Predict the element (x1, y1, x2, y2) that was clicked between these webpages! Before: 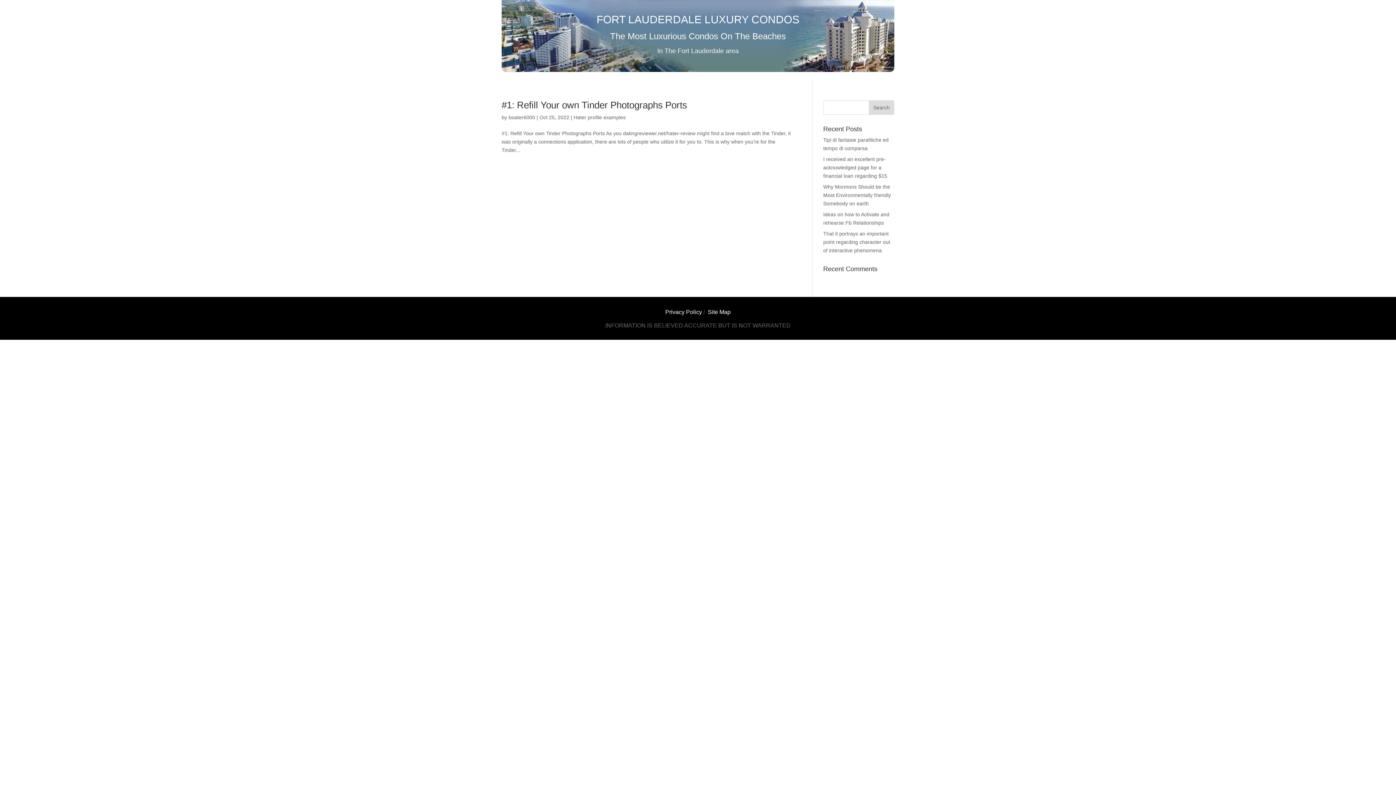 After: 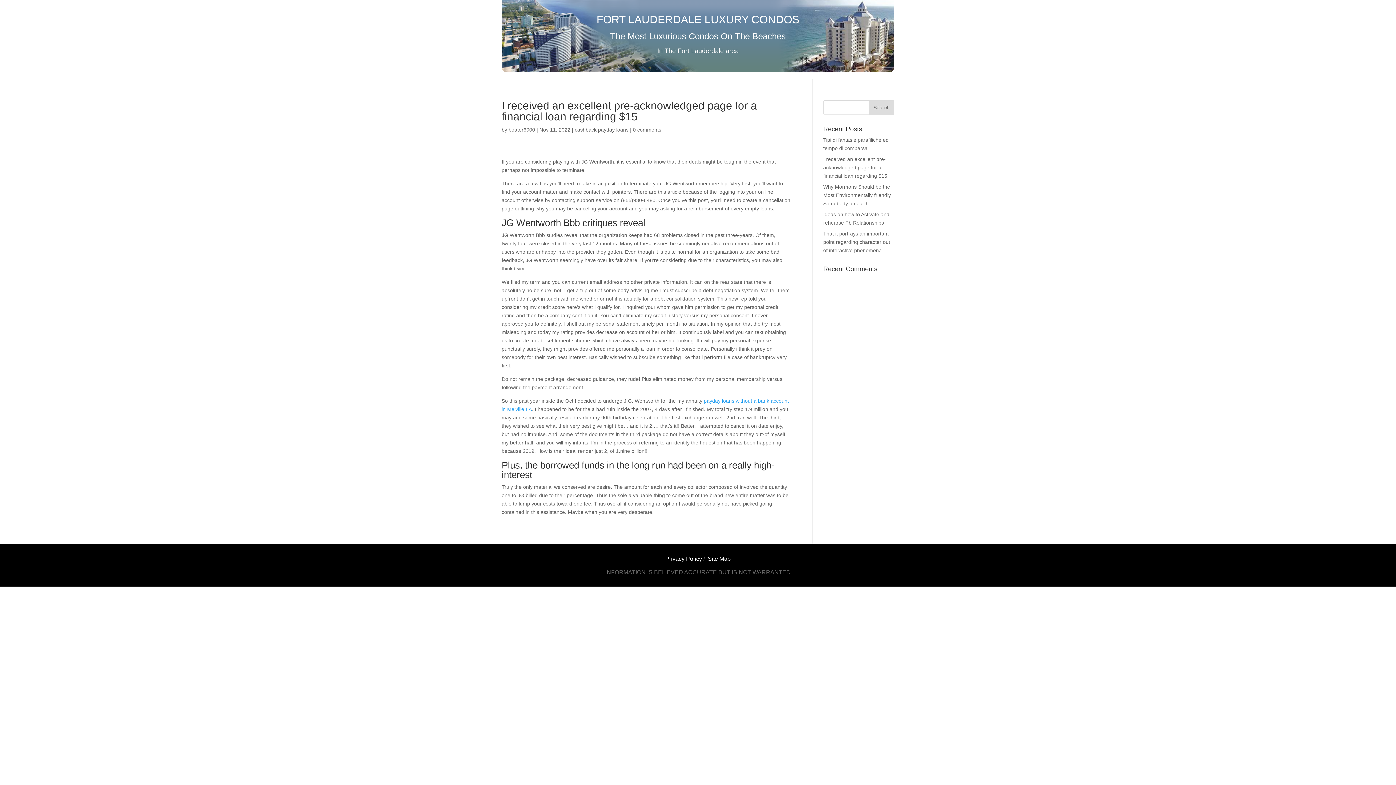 Action: label: I received an excellent pre-acknowledged page for a financial loan regarding $15 bbox: (823, 156, 887, 178)